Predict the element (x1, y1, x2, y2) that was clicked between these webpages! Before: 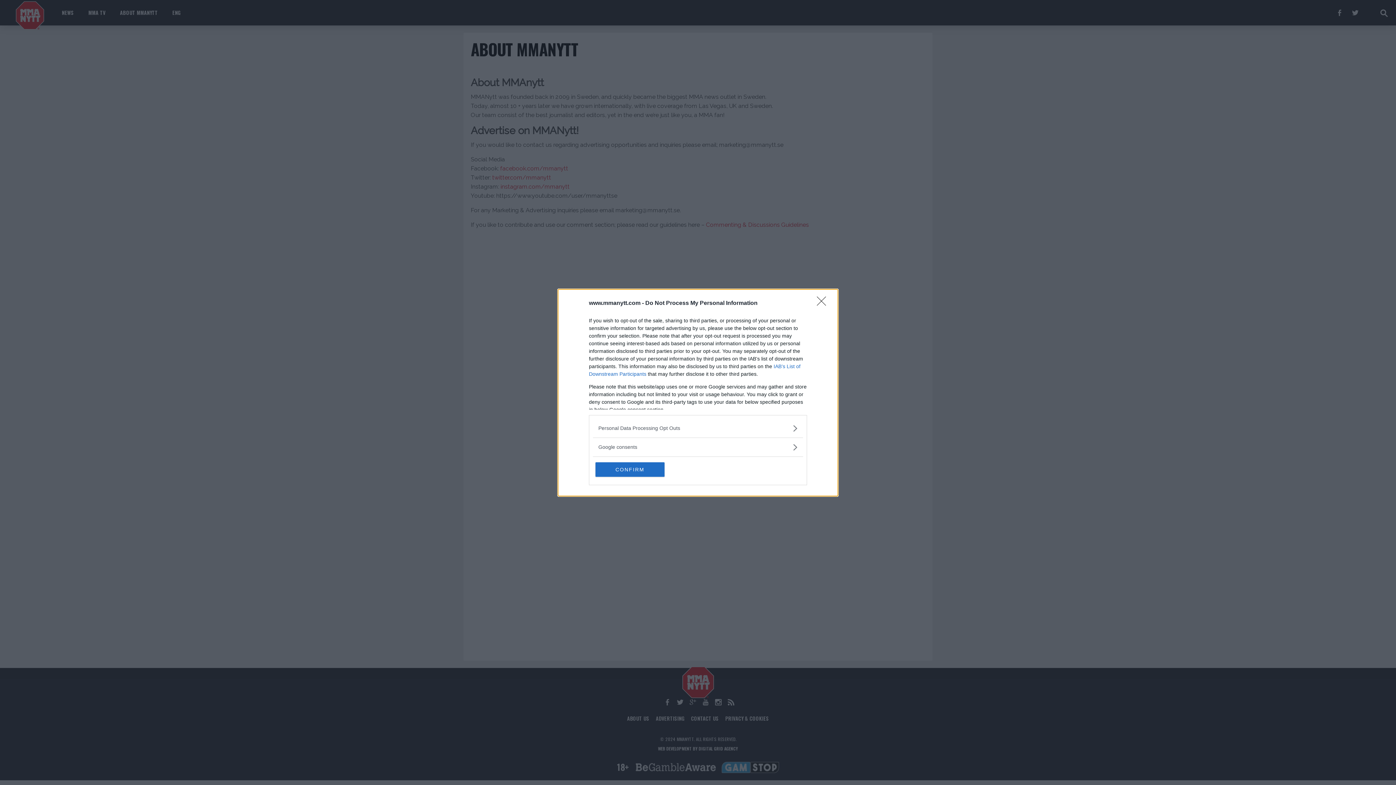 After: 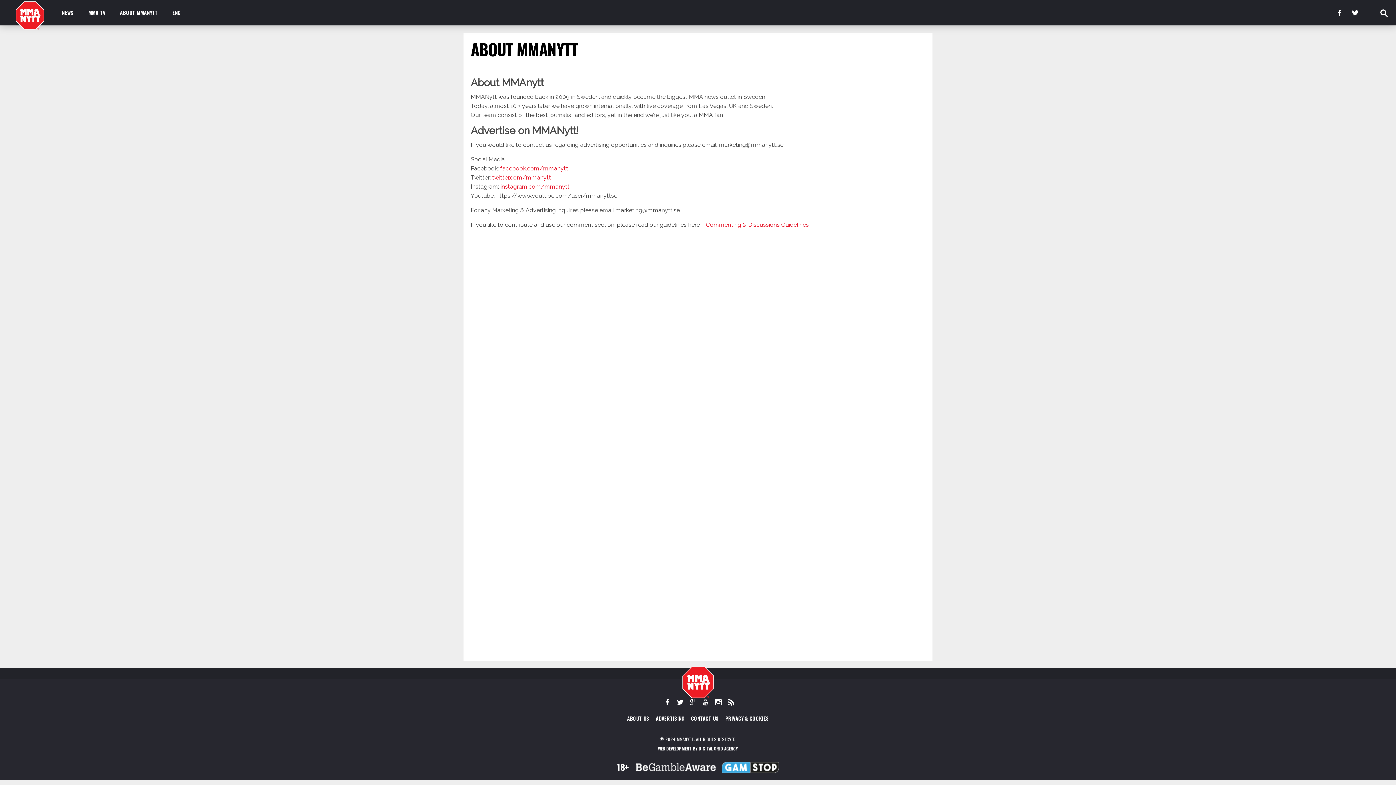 Action: label: CONFIRM bbox: (595, 462, 664, 476)